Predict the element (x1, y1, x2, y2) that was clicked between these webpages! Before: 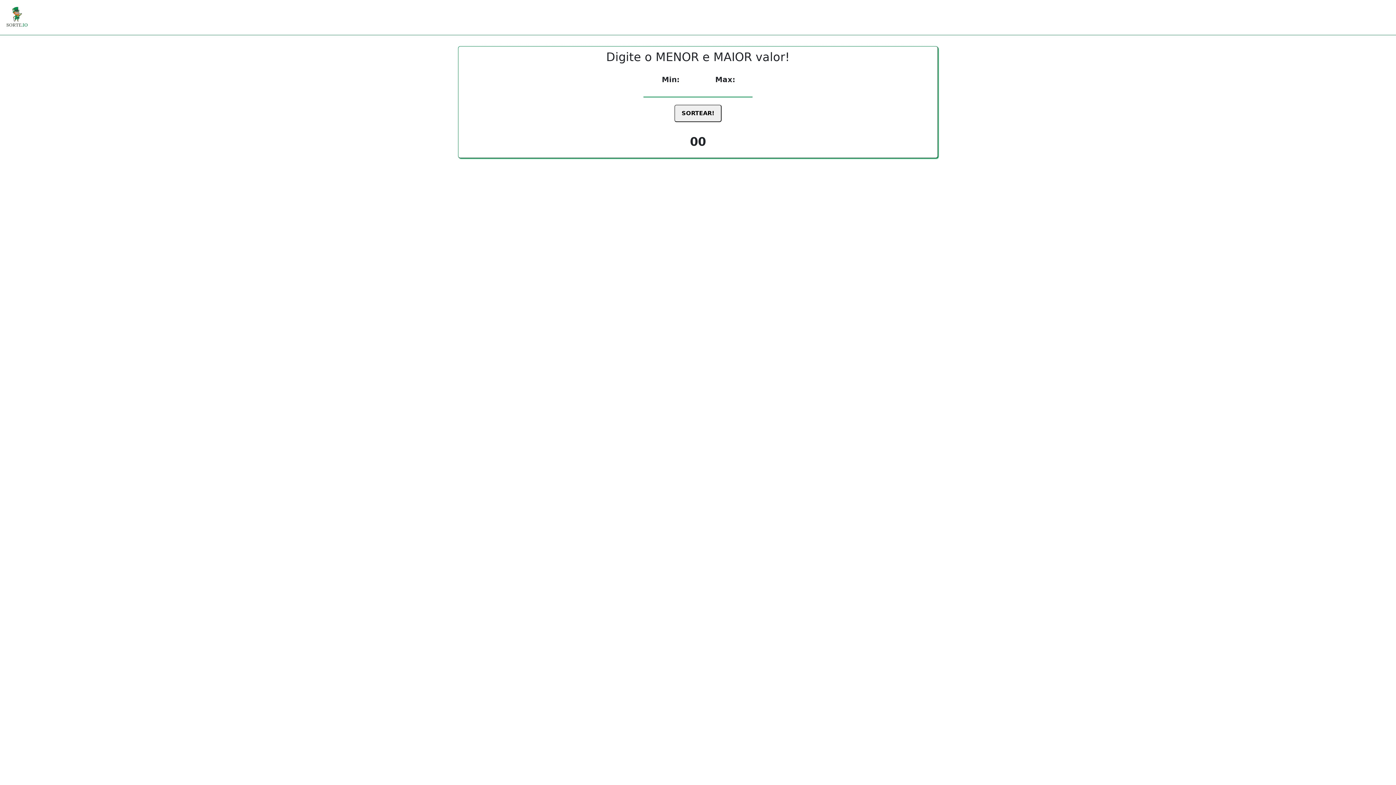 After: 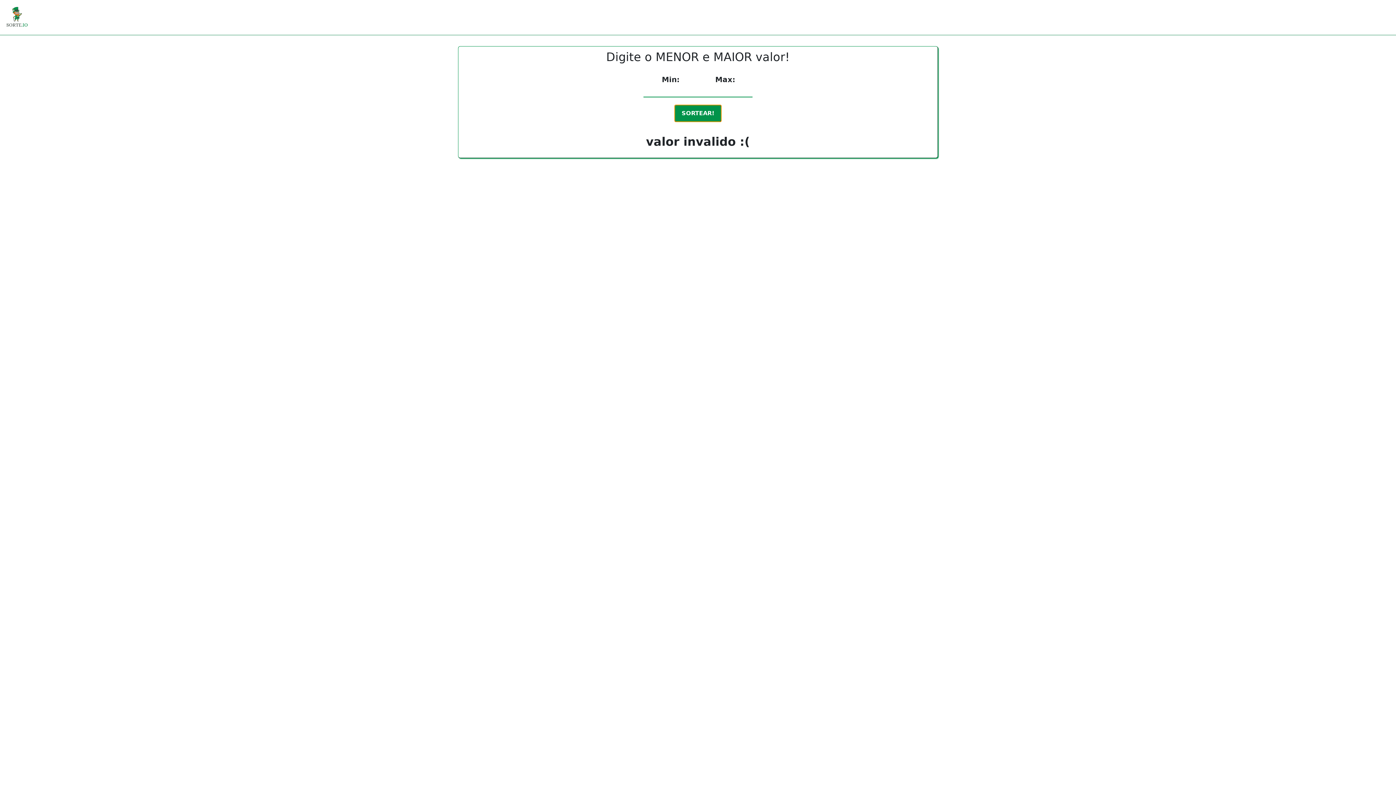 Action: label: SORTEAR! bbox: (674, 104, 721, 122)